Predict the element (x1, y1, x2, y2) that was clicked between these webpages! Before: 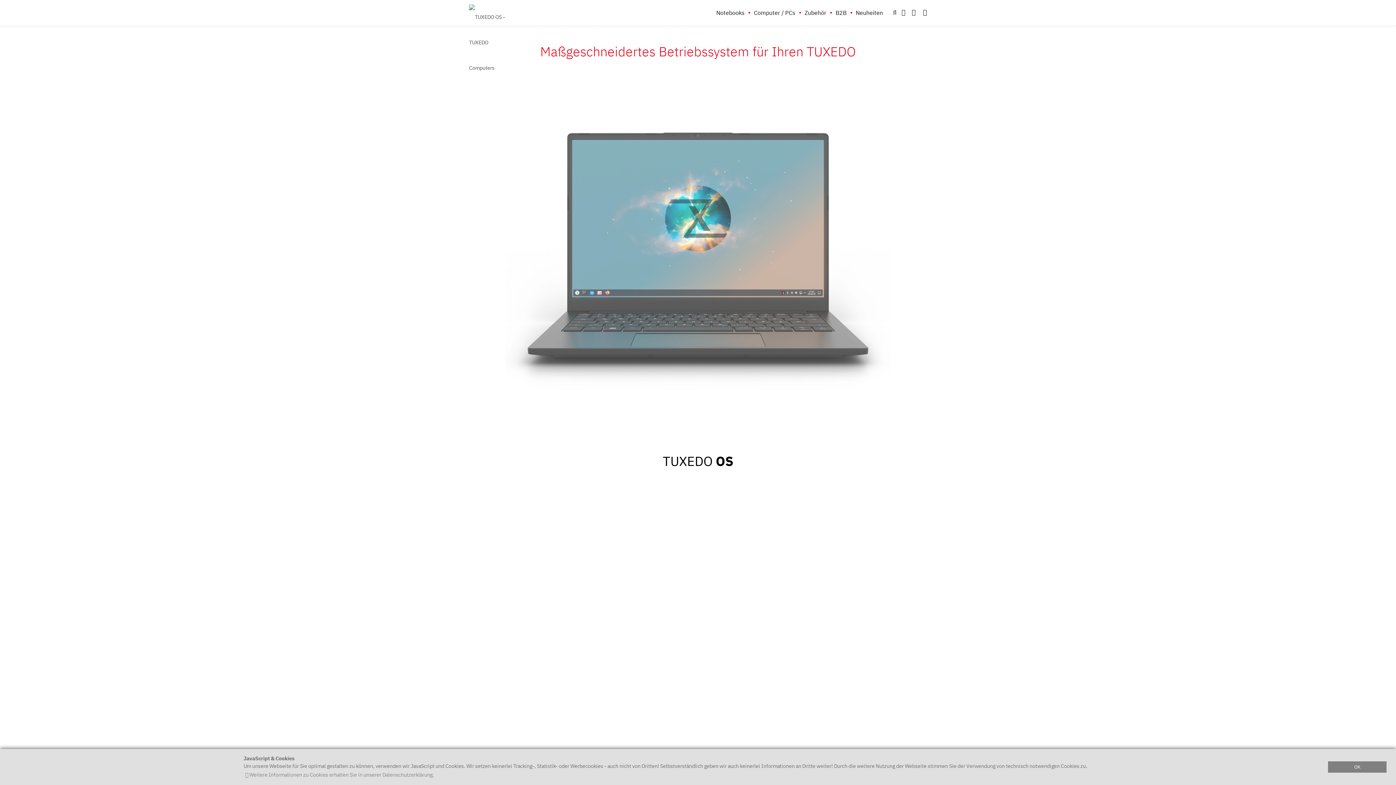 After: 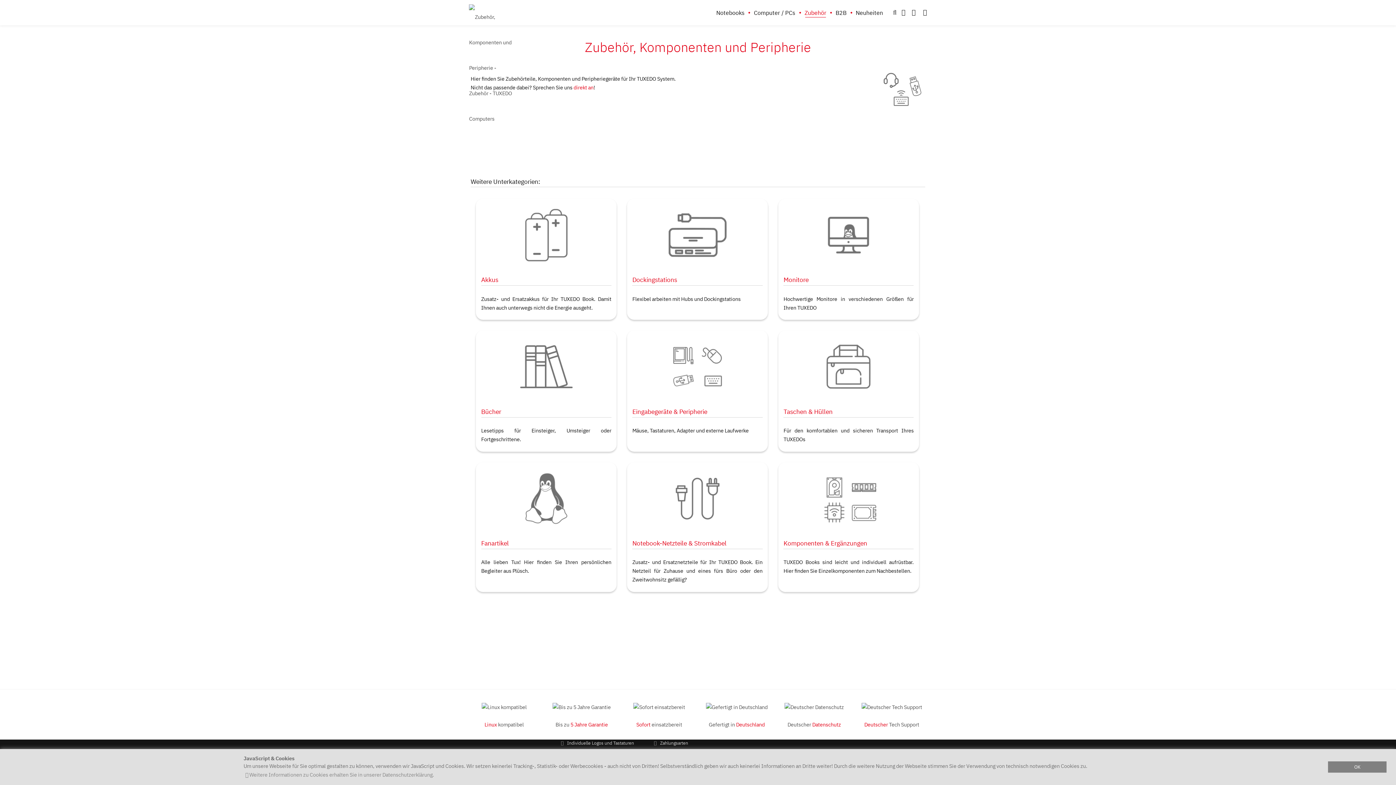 Action: bbox: (800, 2, 831, 22) label: Zubehör